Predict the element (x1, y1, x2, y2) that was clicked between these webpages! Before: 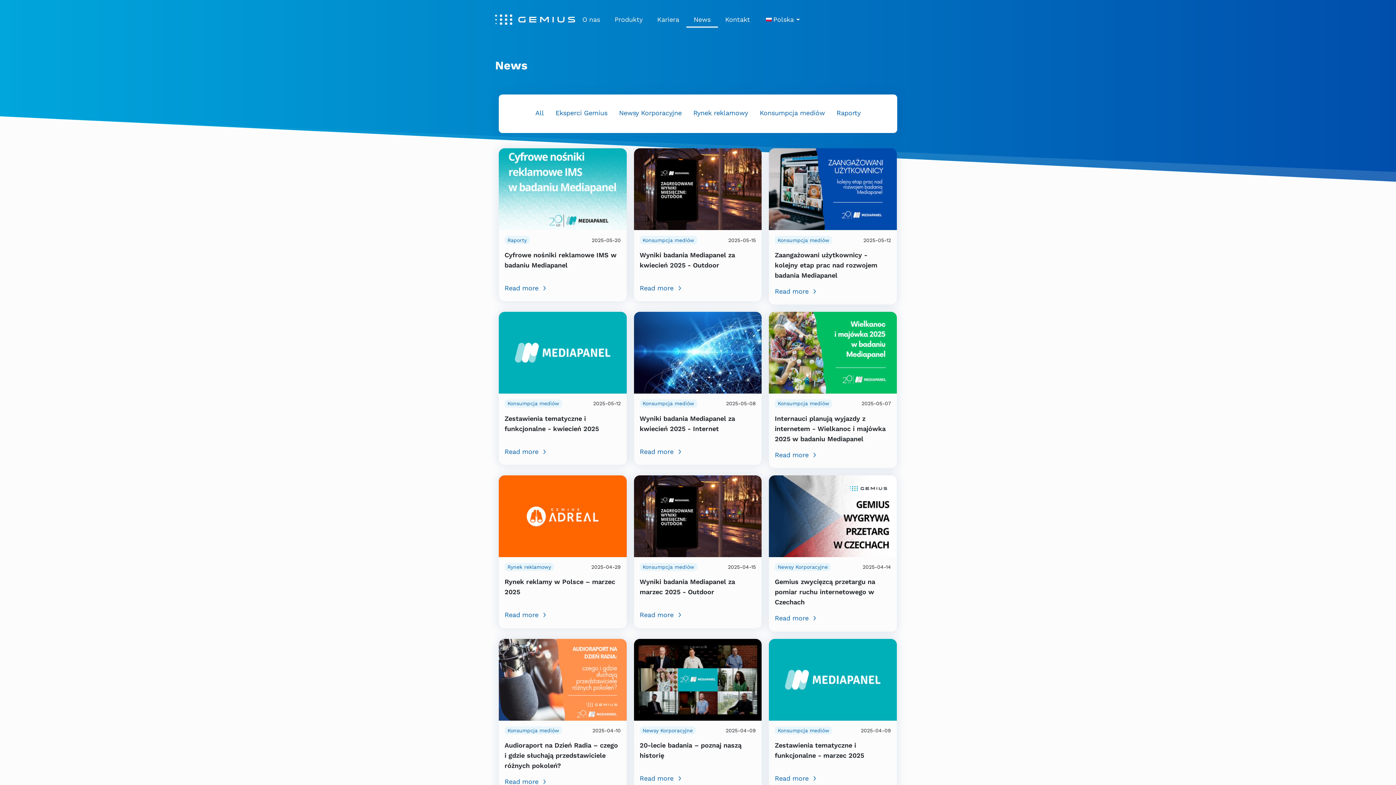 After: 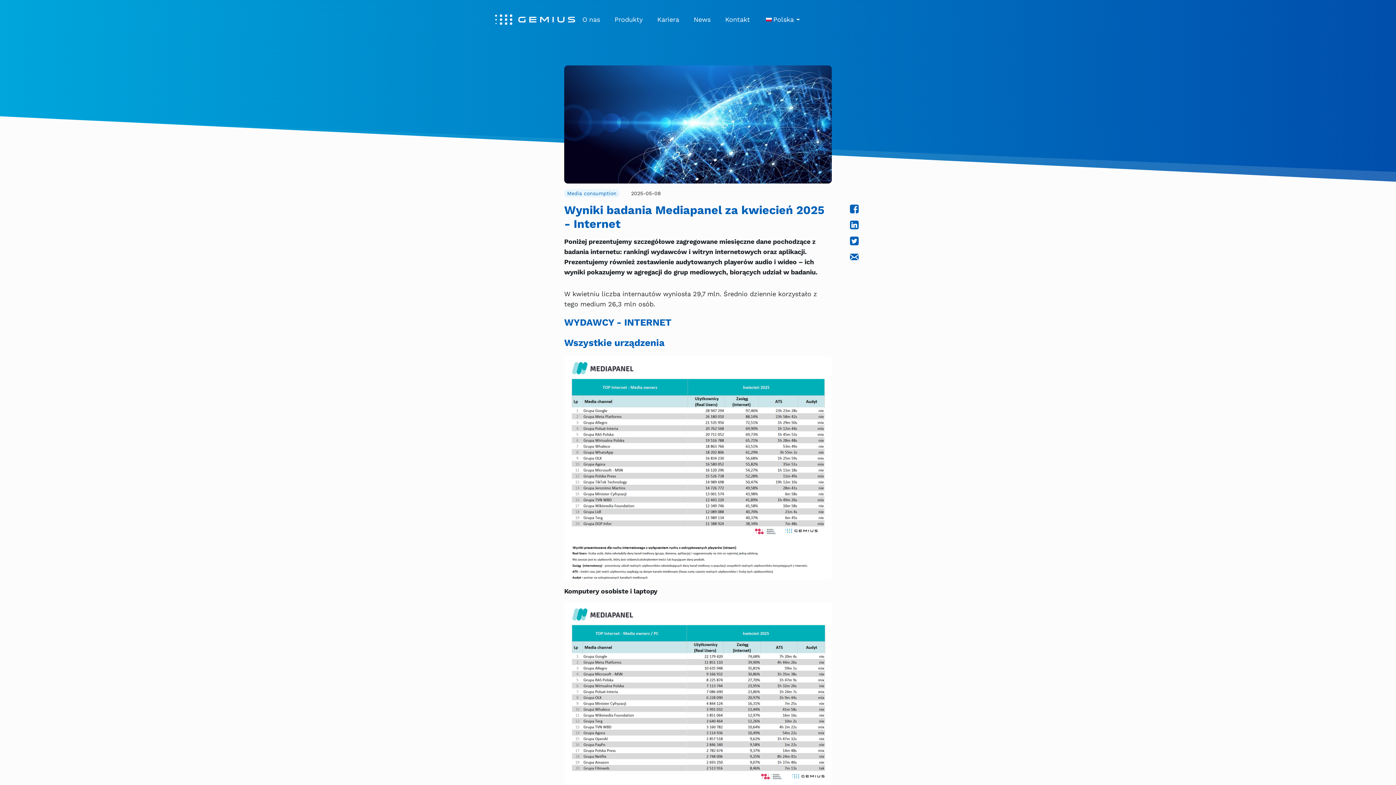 Action: bbox: (639, 446, 756, 456) label: Read more